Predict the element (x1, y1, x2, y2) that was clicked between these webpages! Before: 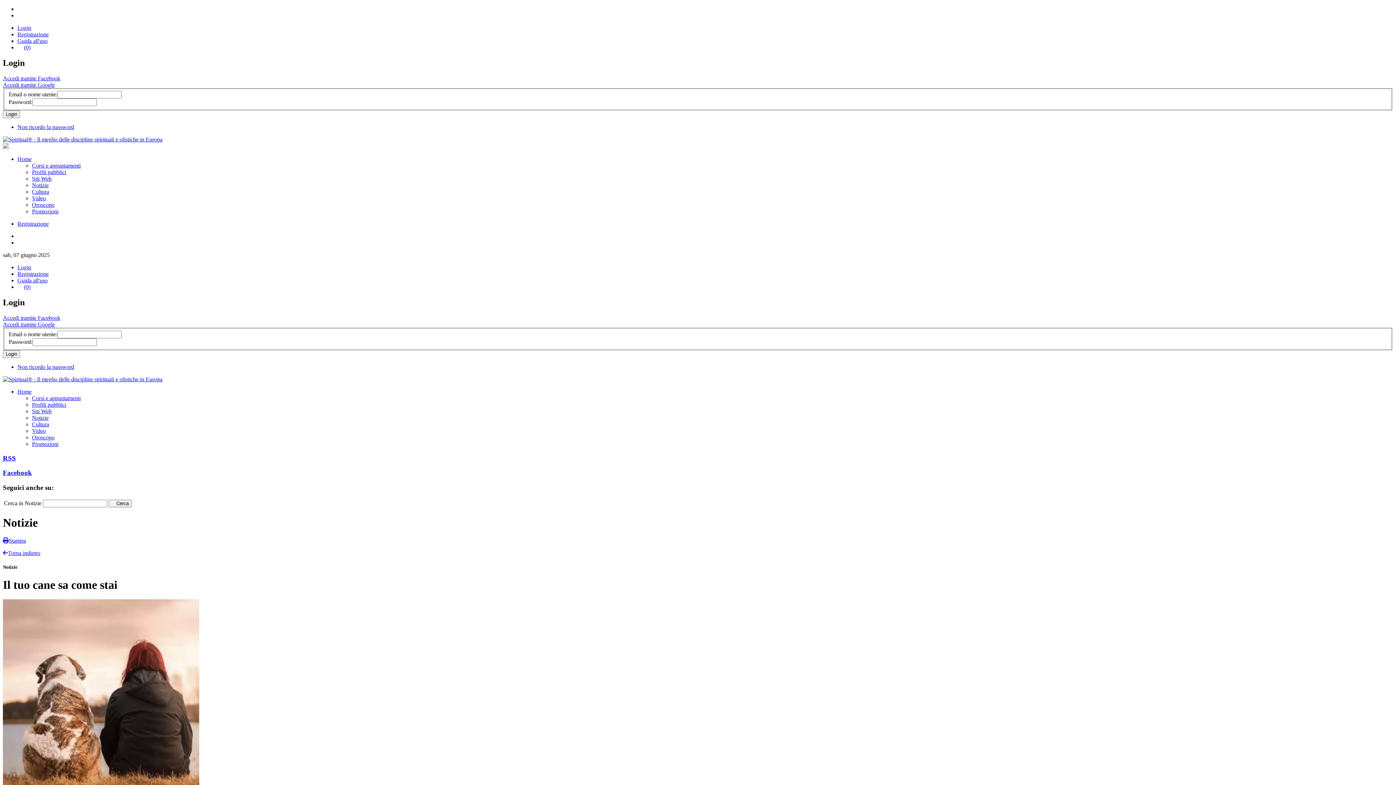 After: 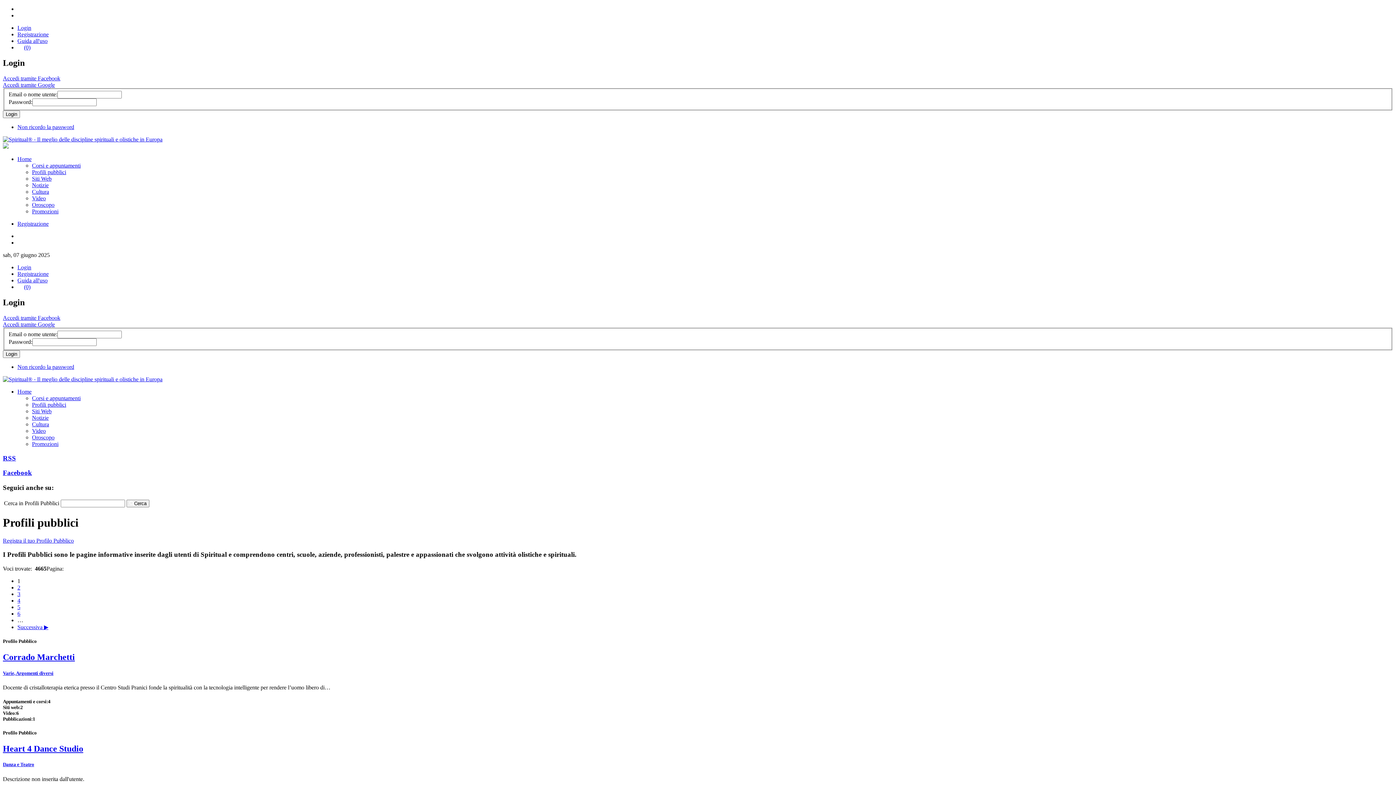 Action: label: Profili pubblici bbox: (32, 169, 66, 175)